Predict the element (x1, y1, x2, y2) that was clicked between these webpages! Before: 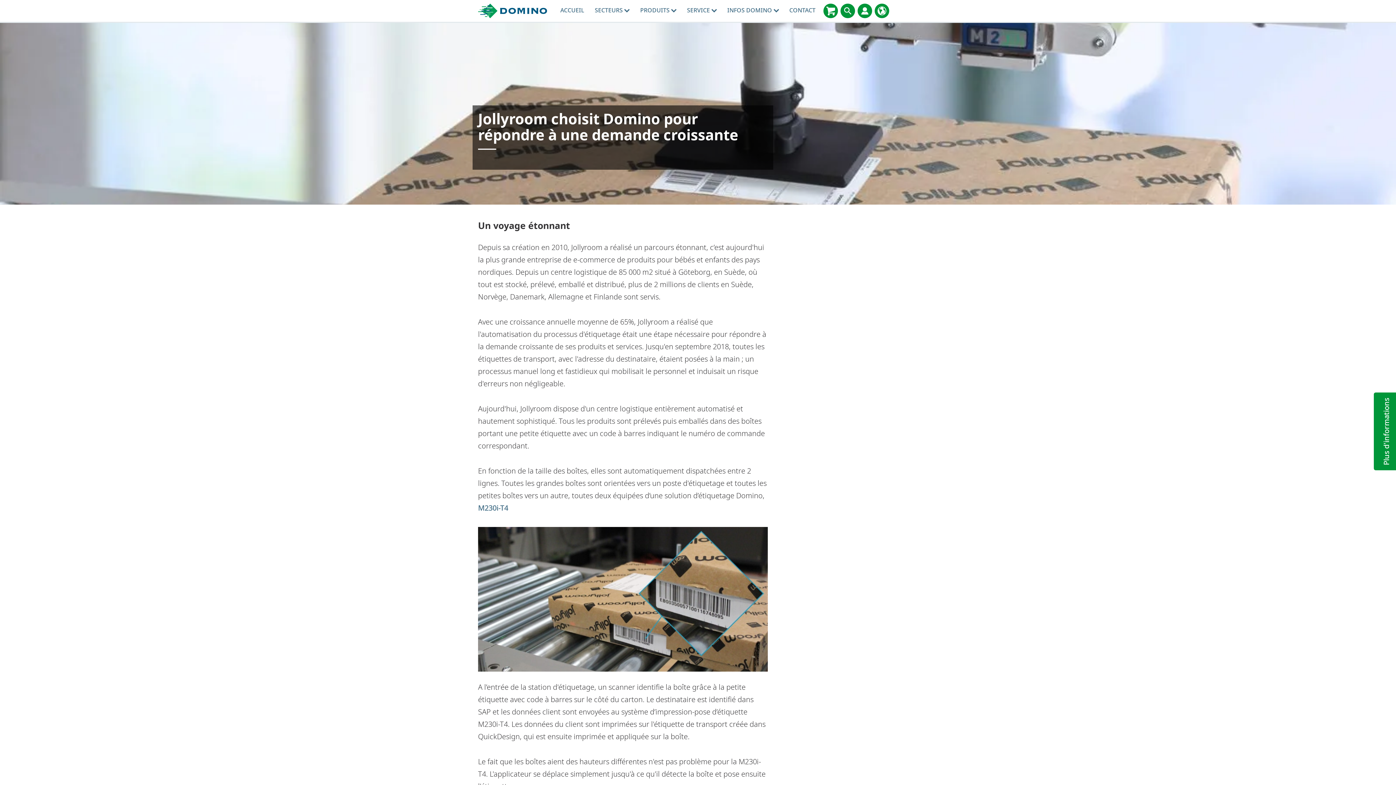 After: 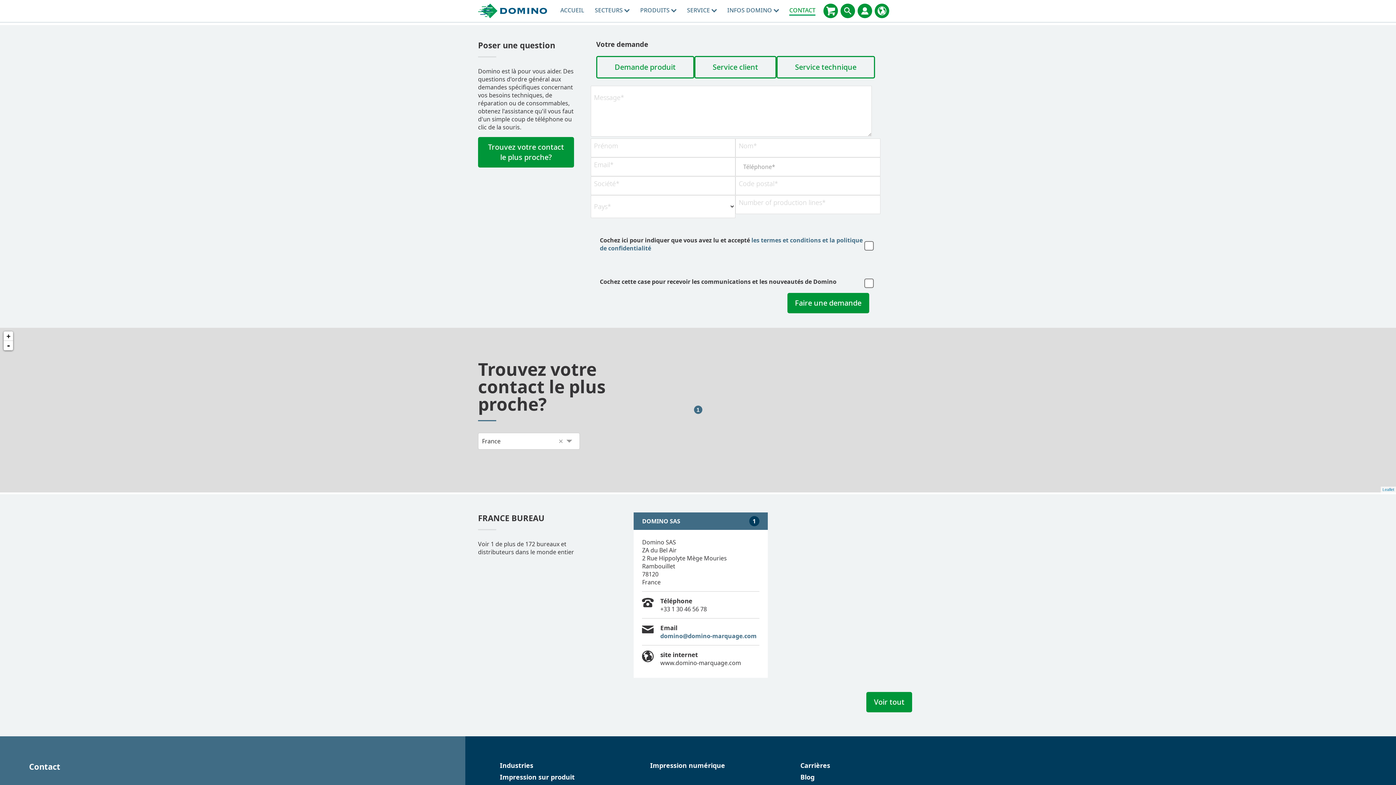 Action: label: Plus d'informations bbox: (1374, 392, 1399, 470)